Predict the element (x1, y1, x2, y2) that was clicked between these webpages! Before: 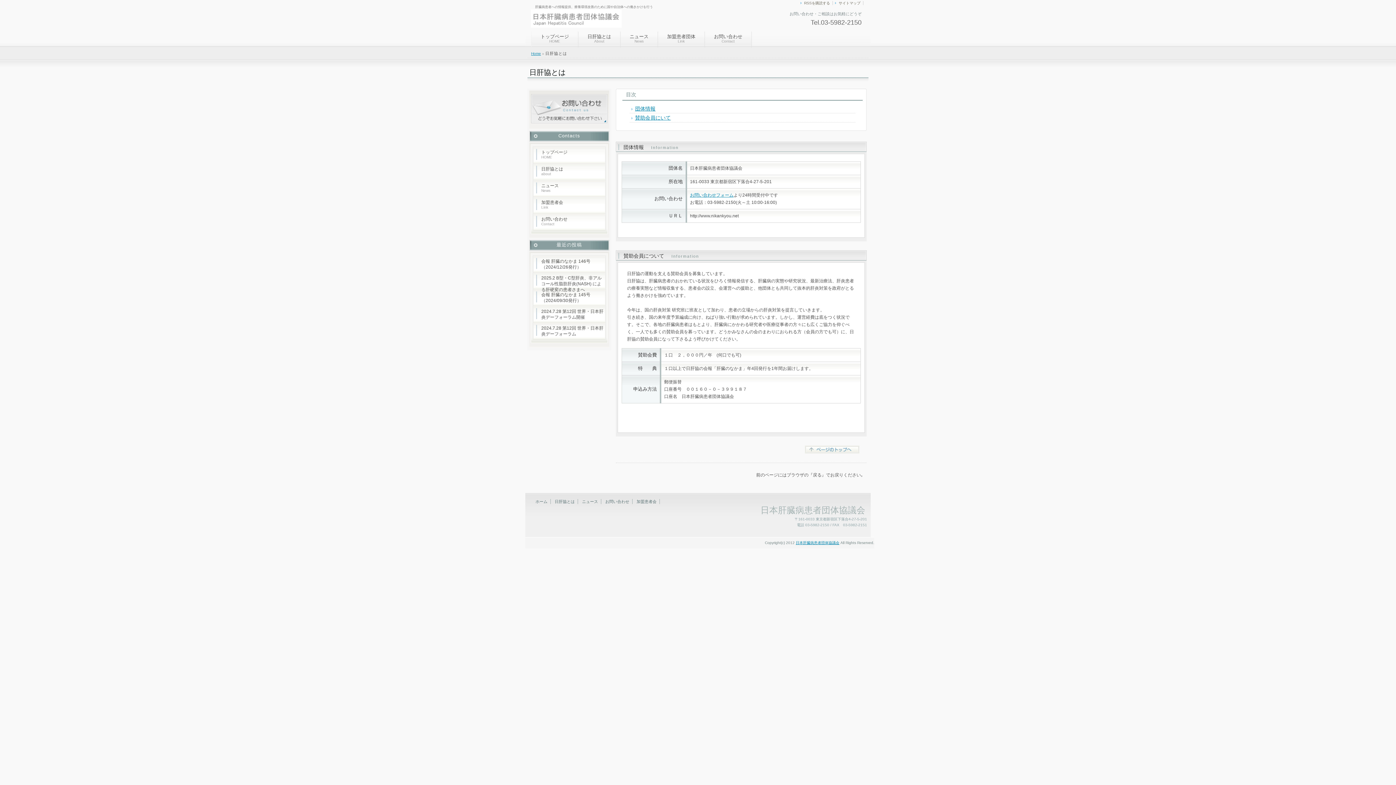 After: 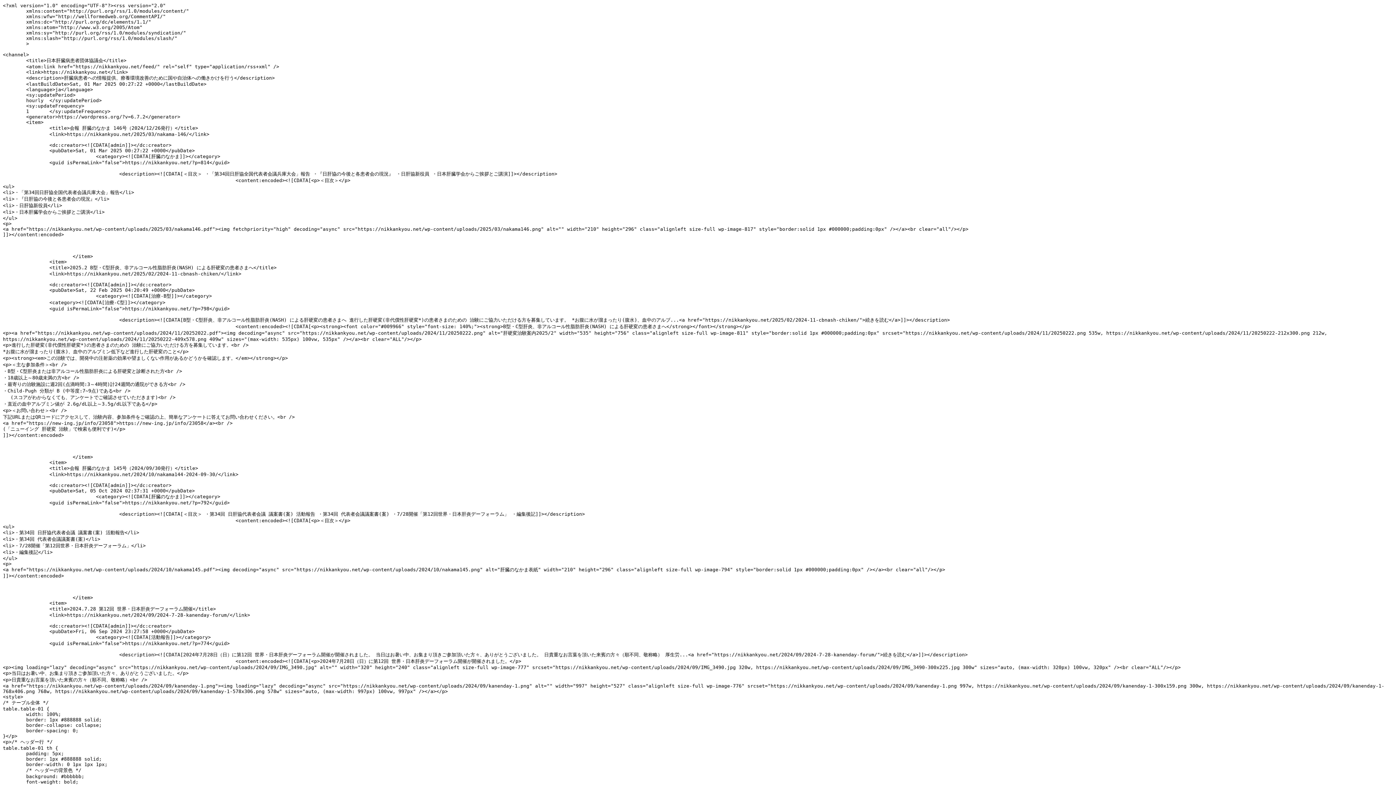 Action: label: RSSを購読する bbox: (804, 1, 830, 5)